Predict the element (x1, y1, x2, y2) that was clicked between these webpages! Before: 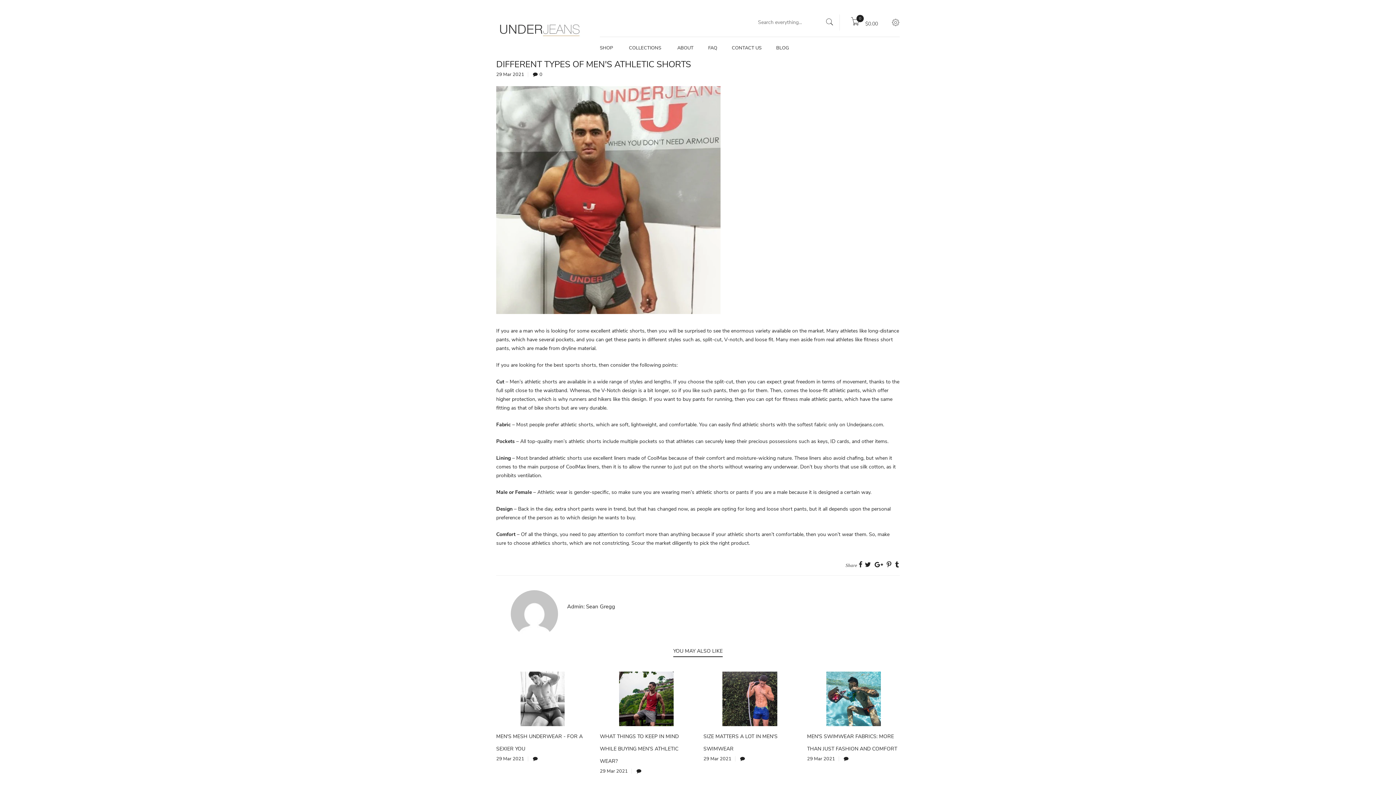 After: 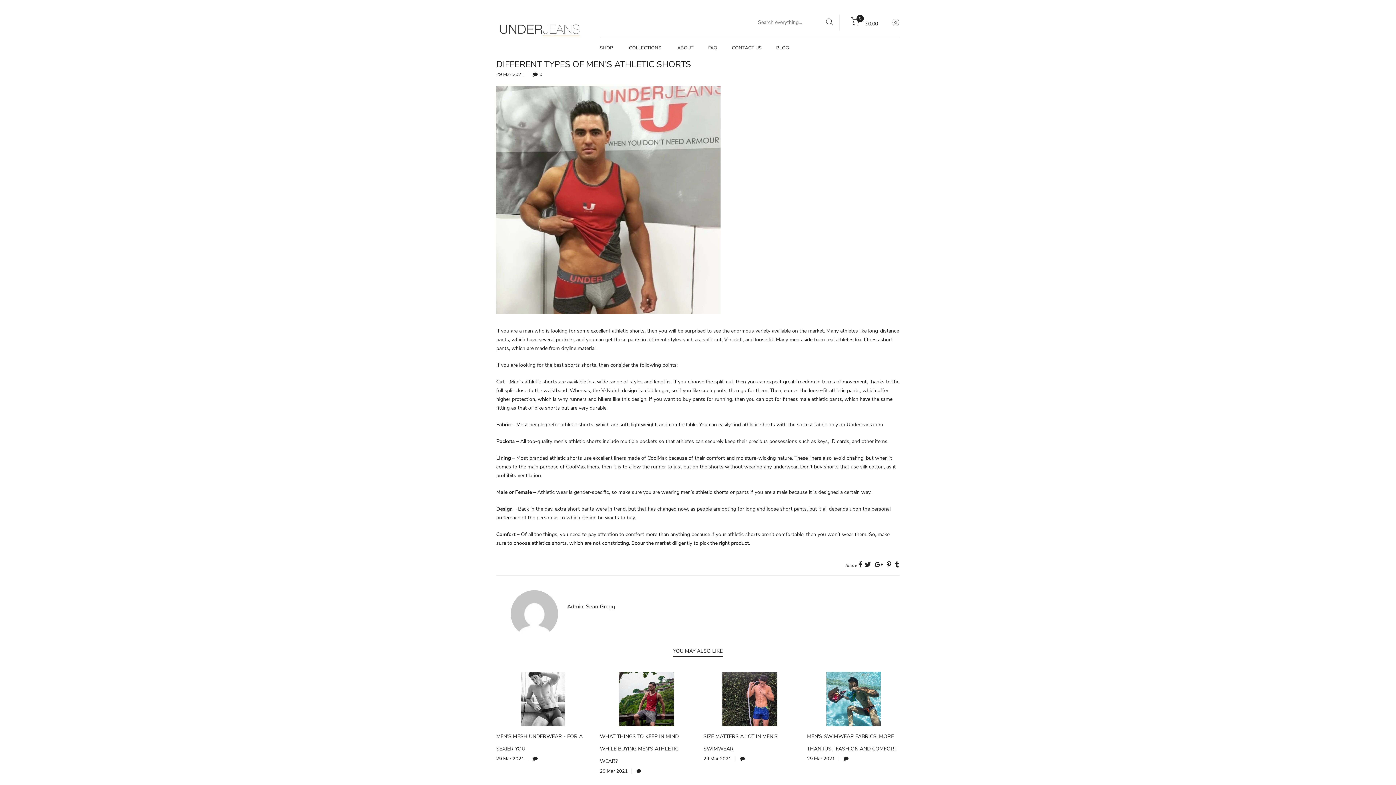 Action: bbox: (496, 196, 720, 203)